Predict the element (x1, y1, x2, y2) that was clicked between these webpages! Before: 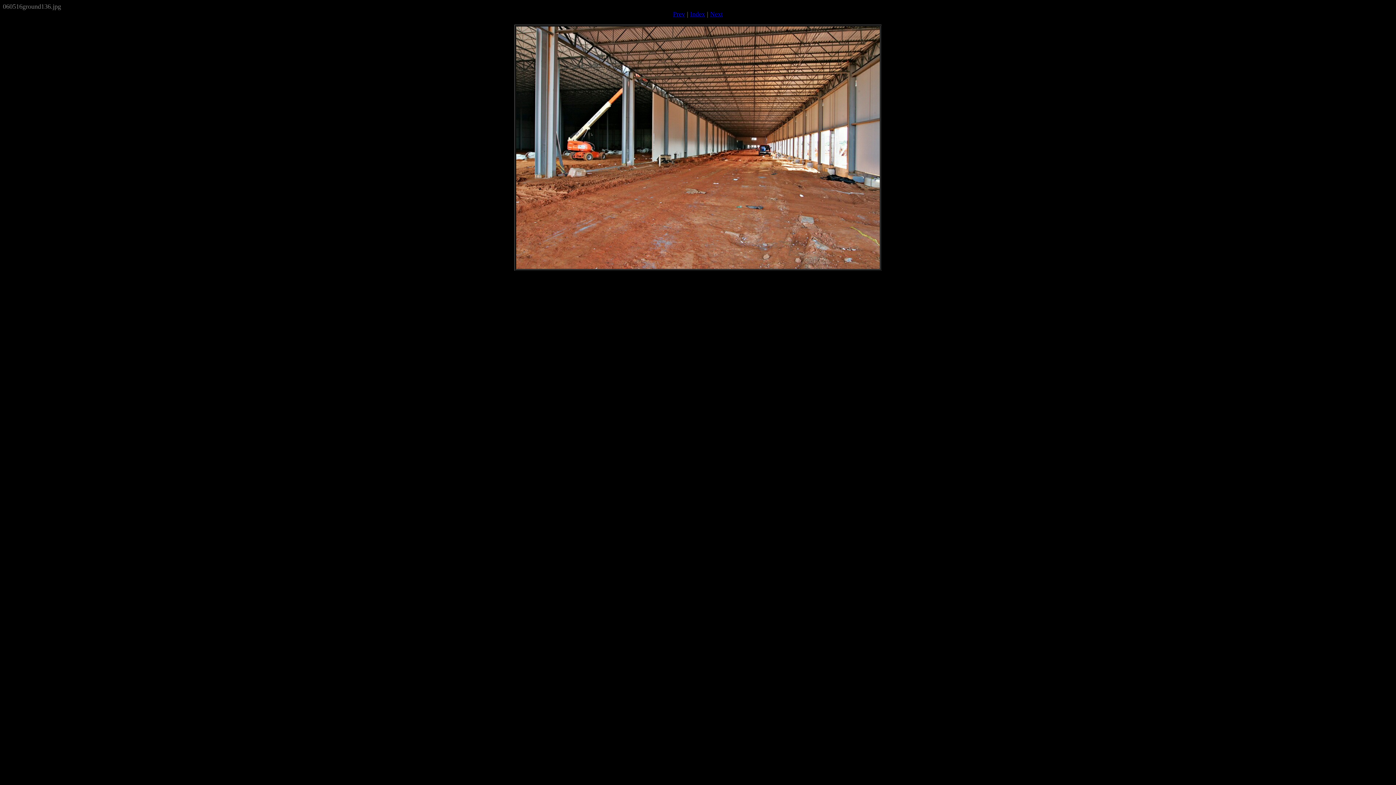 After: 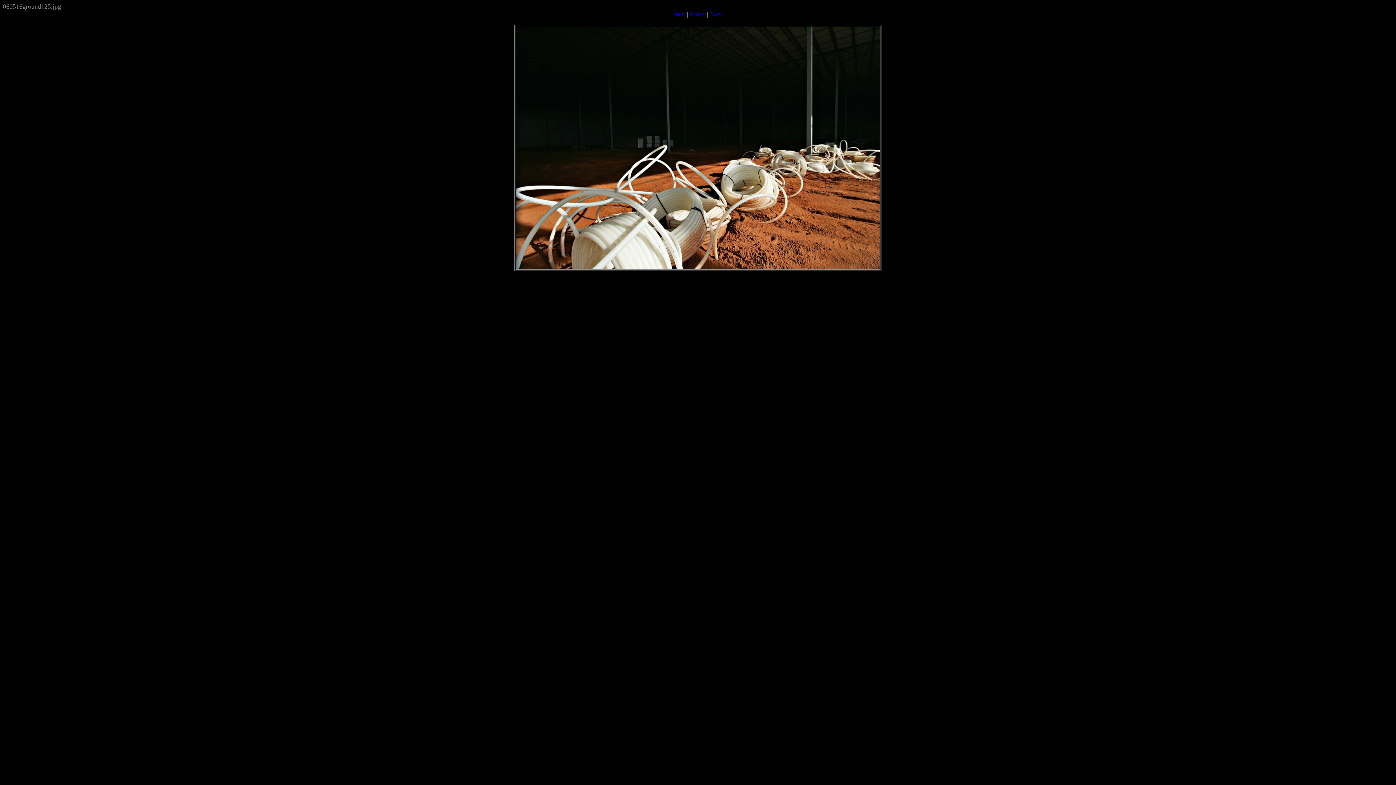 Action: label: Prev bbox: (673, 10, 685, 17)